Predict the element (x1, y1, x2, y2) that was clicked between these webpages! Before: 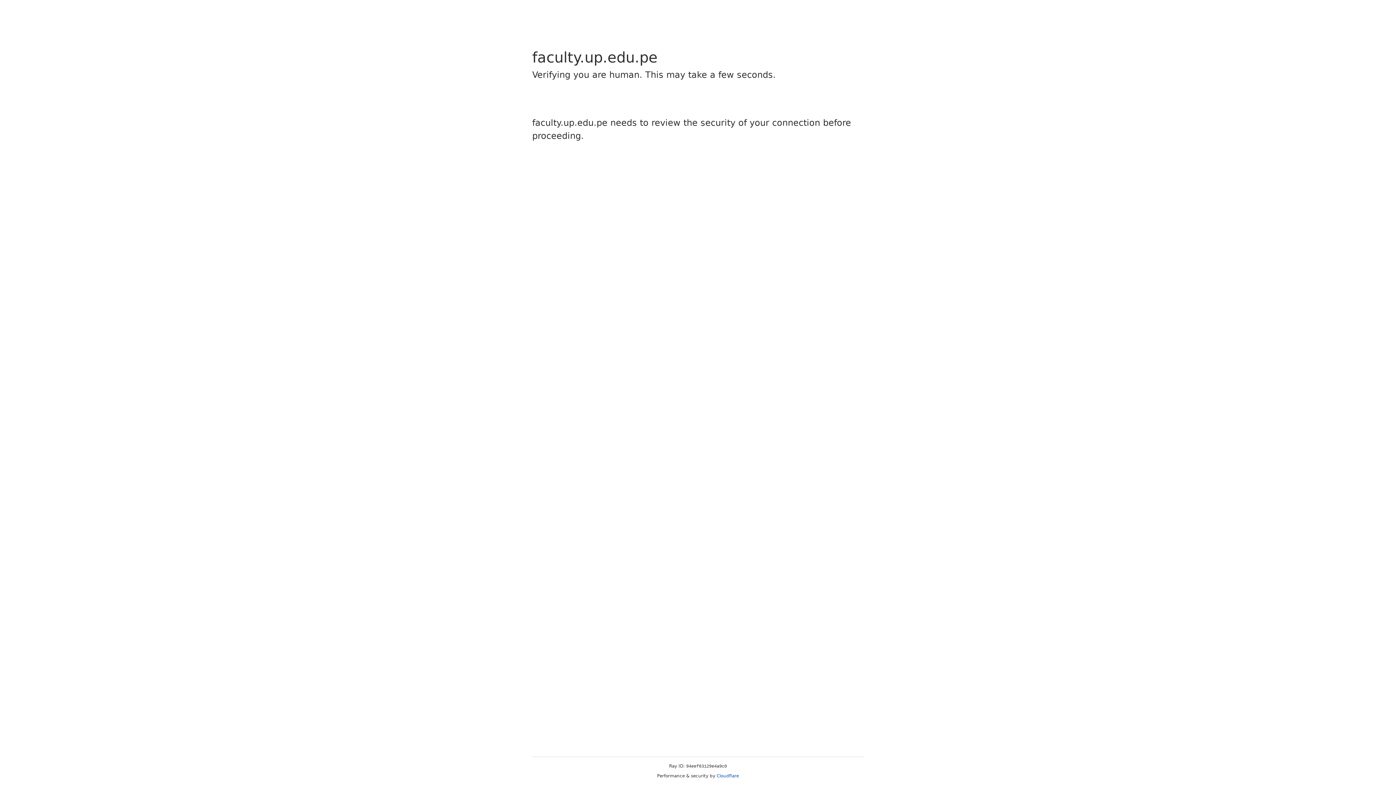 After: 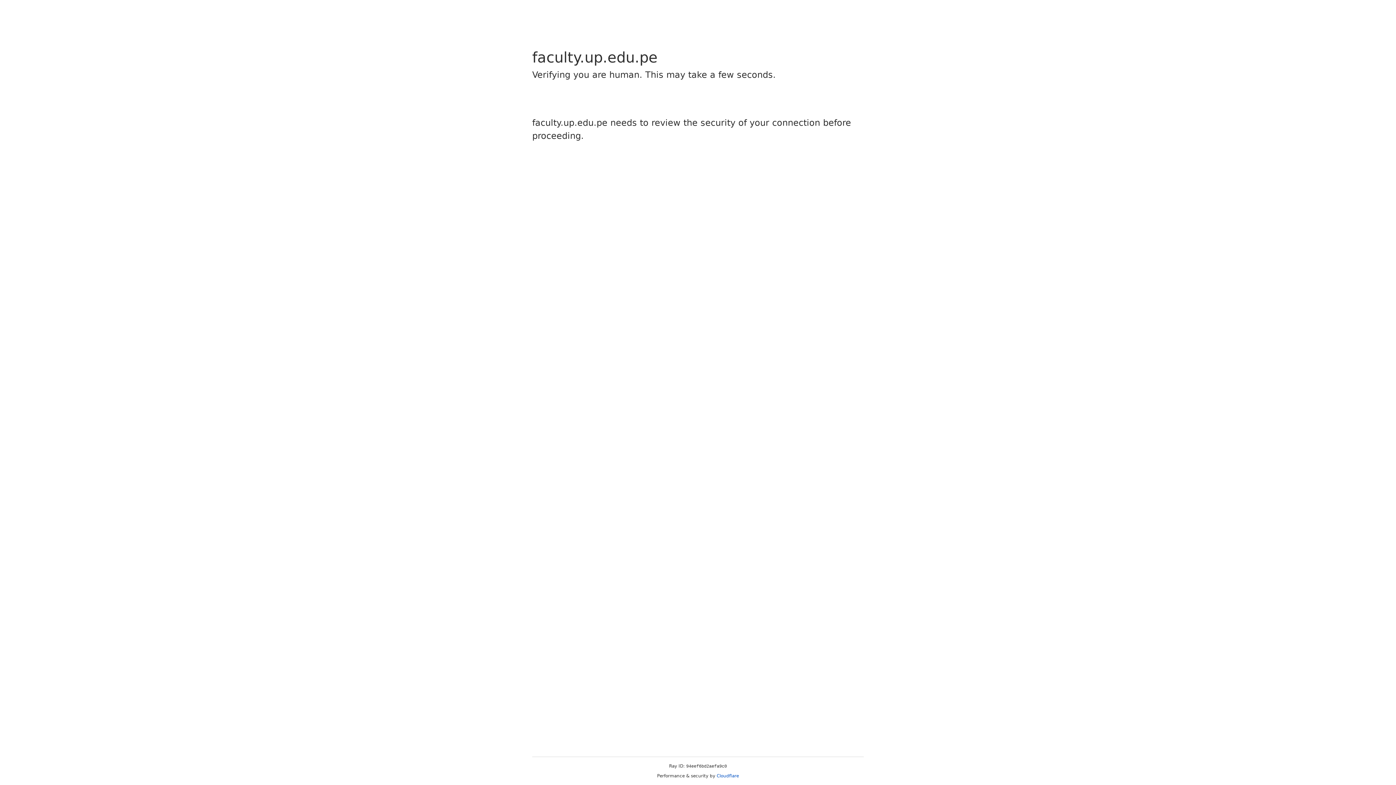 Action: label: Cloudflare bbox: (716, 773, 739, 778)